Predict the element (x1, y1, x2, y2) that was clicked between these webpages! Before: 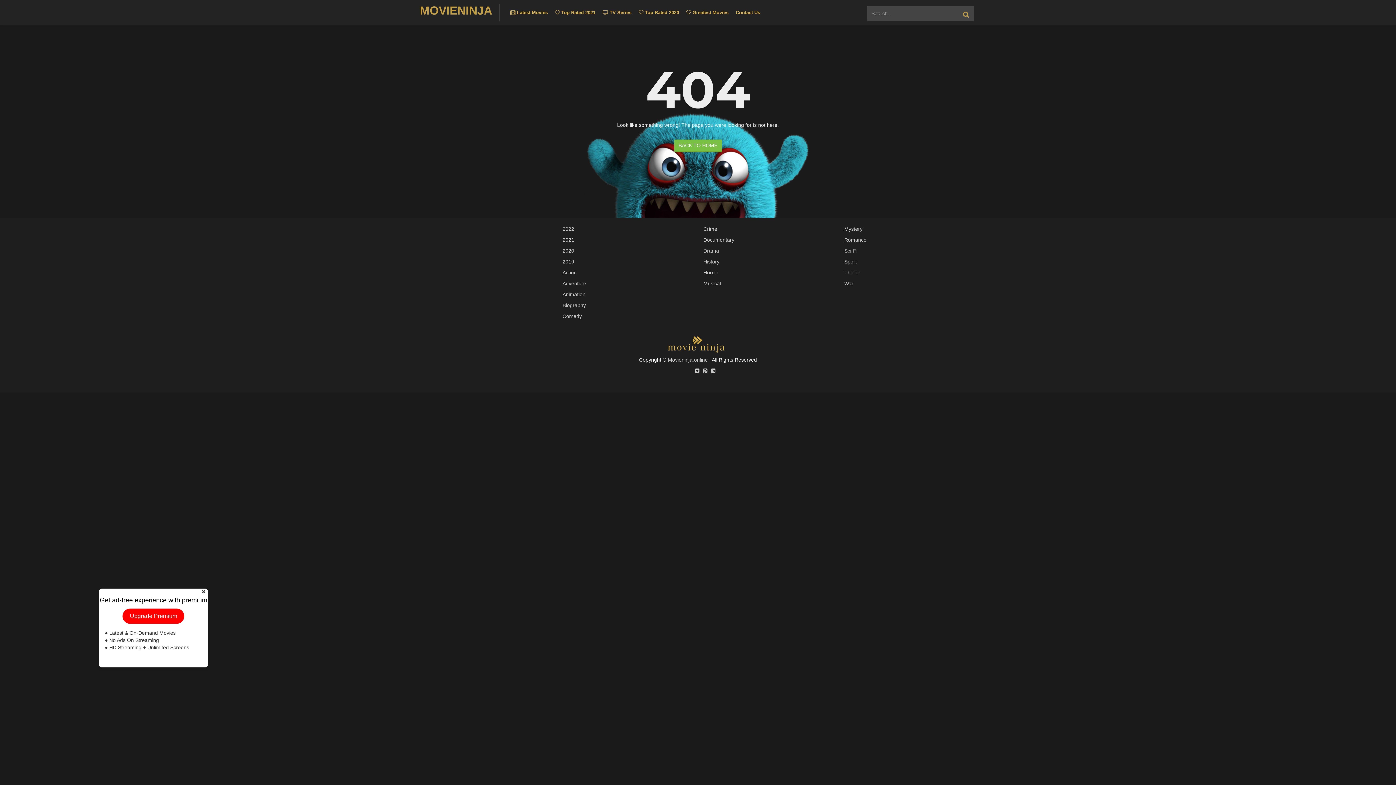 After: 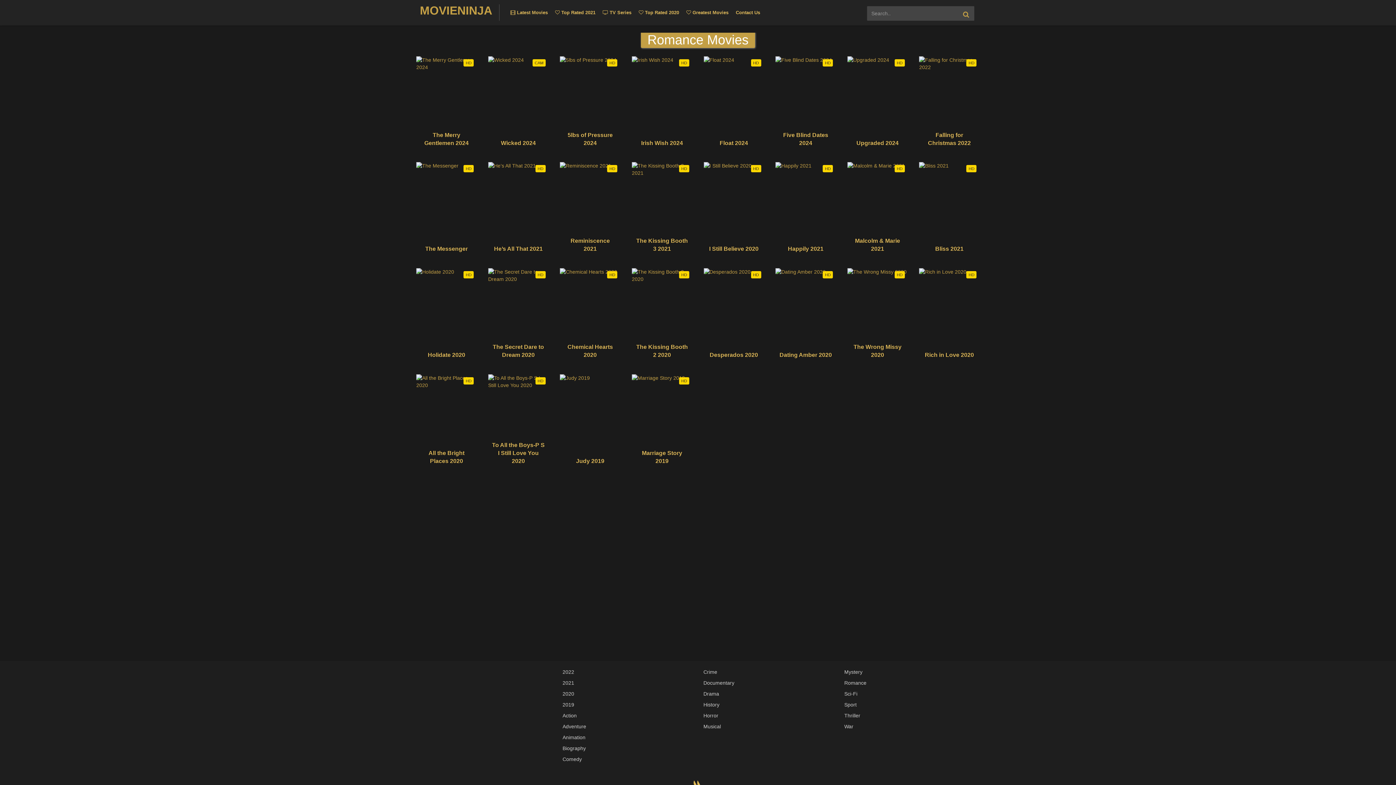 Action: bbox: (844, 237, 866, 242) label: Romance